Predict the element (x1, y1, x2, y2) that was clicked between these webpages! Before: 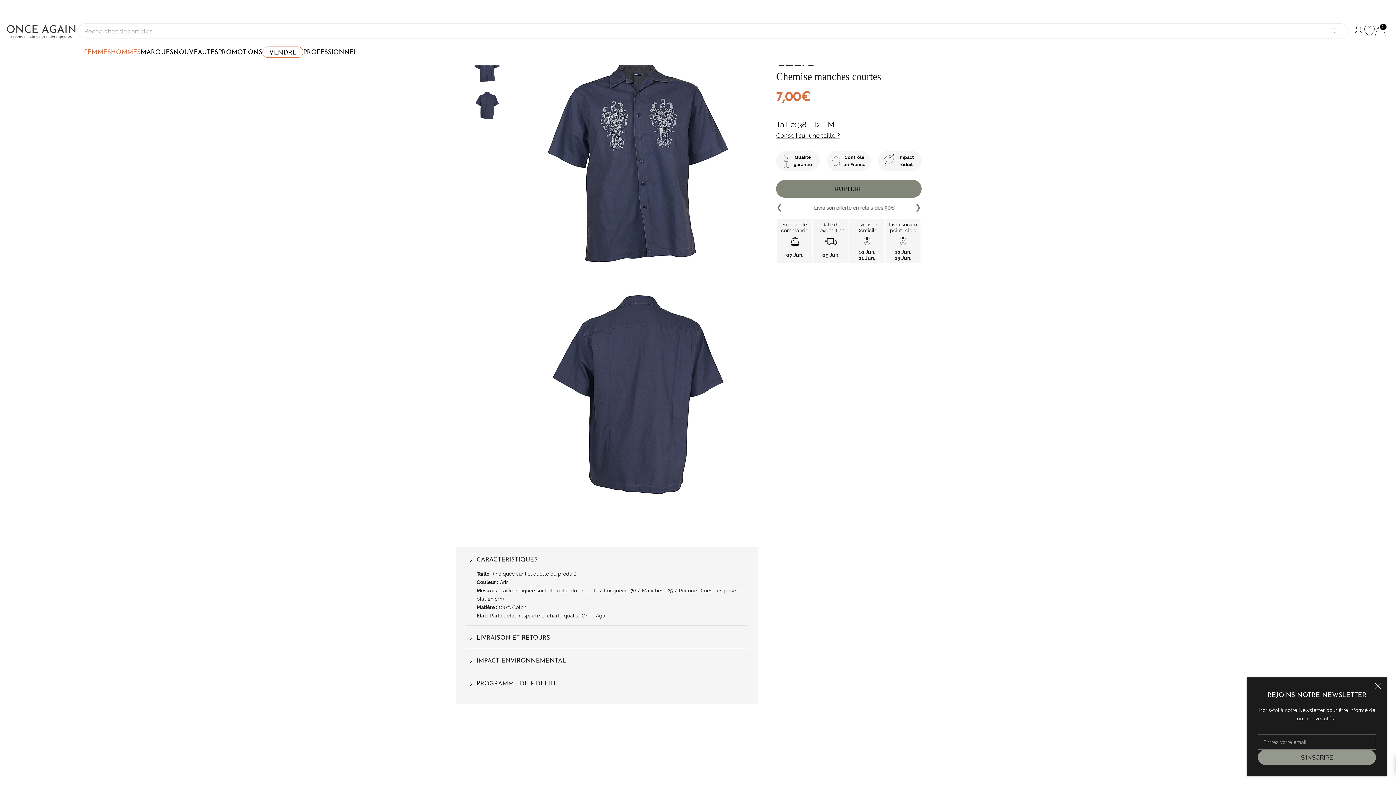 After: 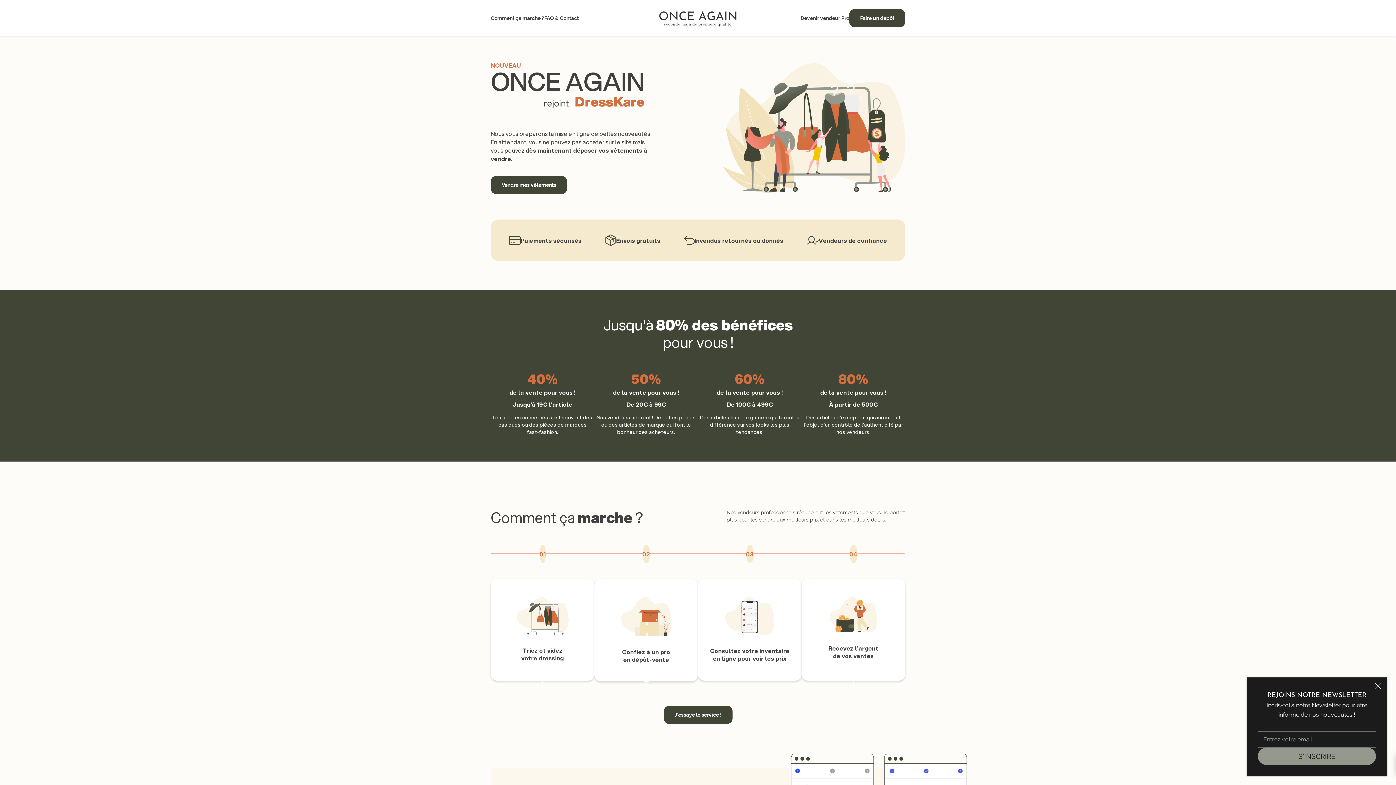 Action: bbox: (5, 17, 77, 44)